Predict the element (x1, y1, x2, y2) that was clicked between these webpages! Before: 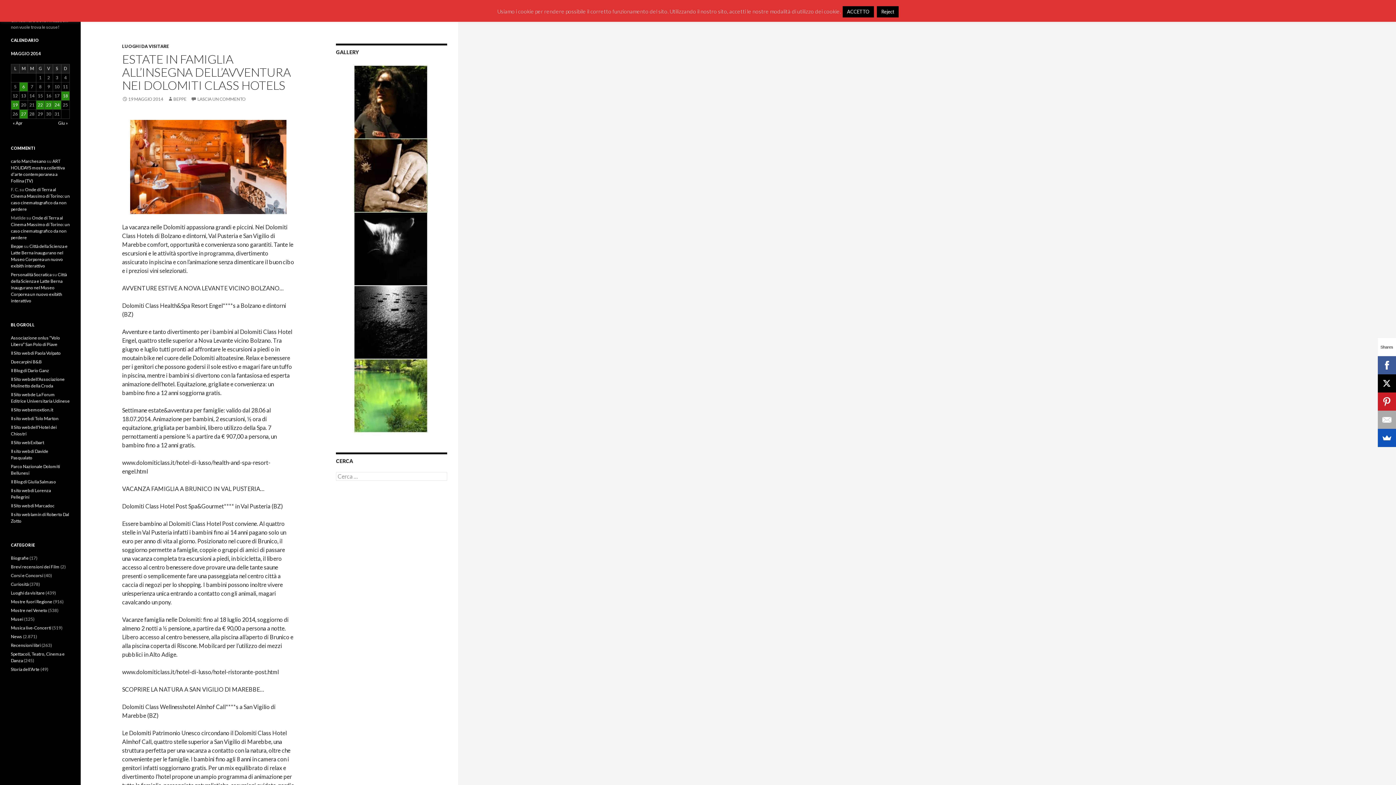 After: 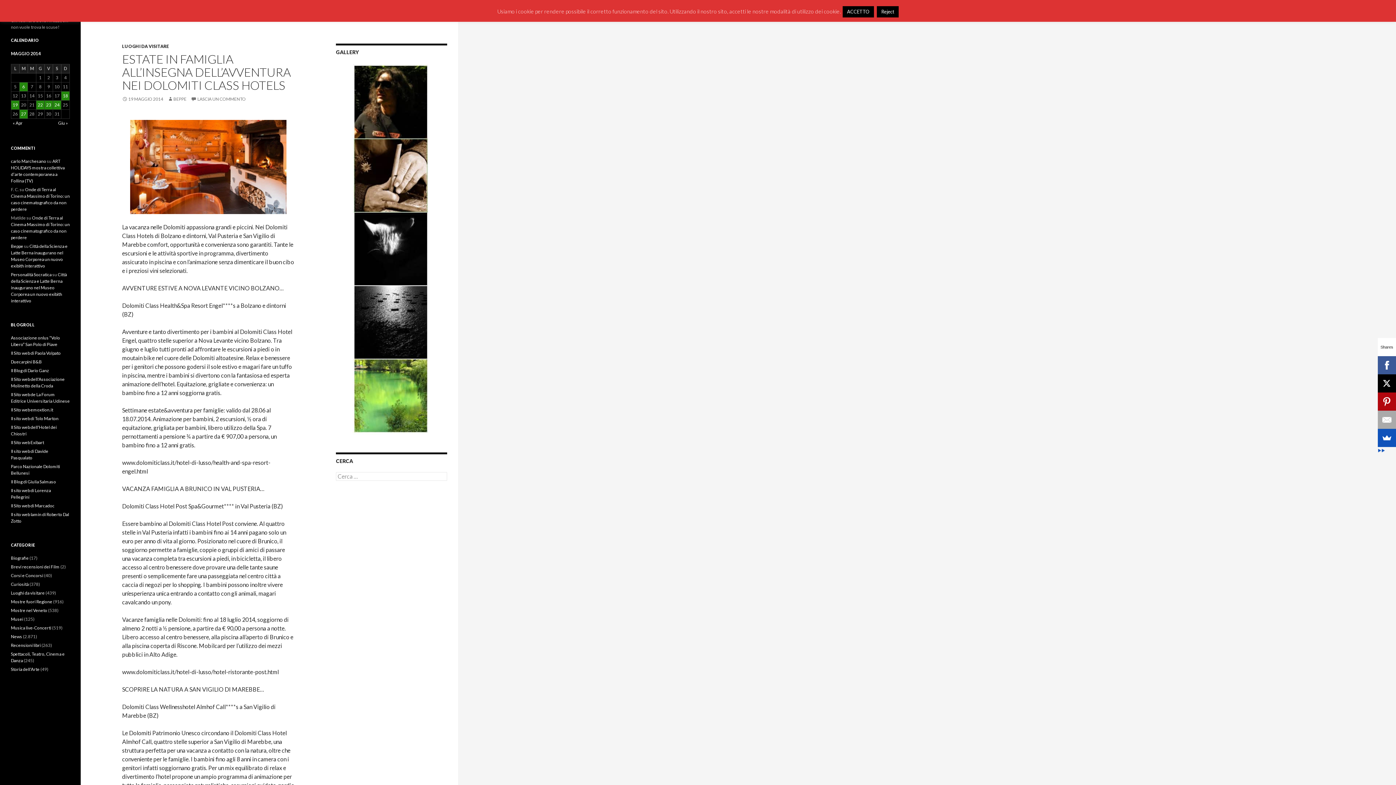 Action: bbox: (1378, 392, 1396, 410)